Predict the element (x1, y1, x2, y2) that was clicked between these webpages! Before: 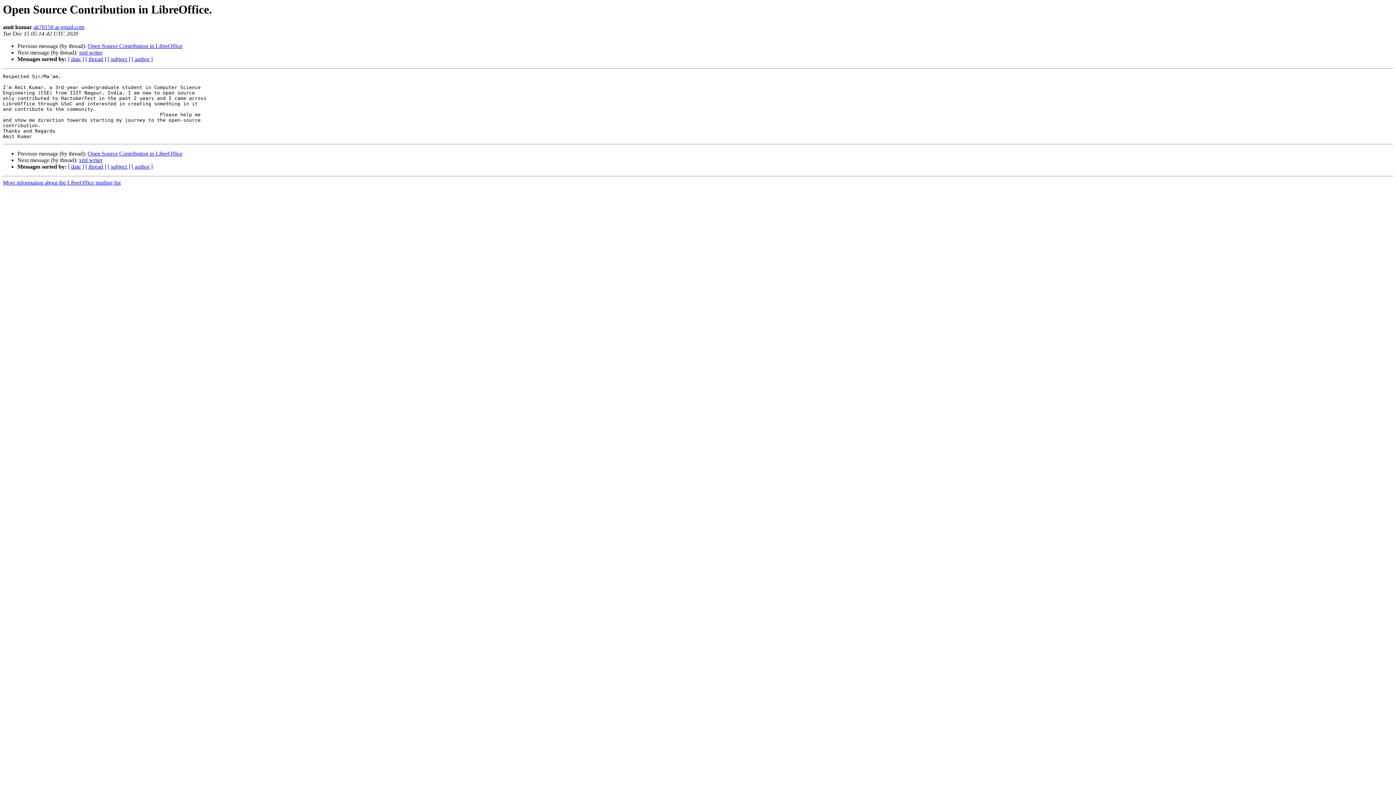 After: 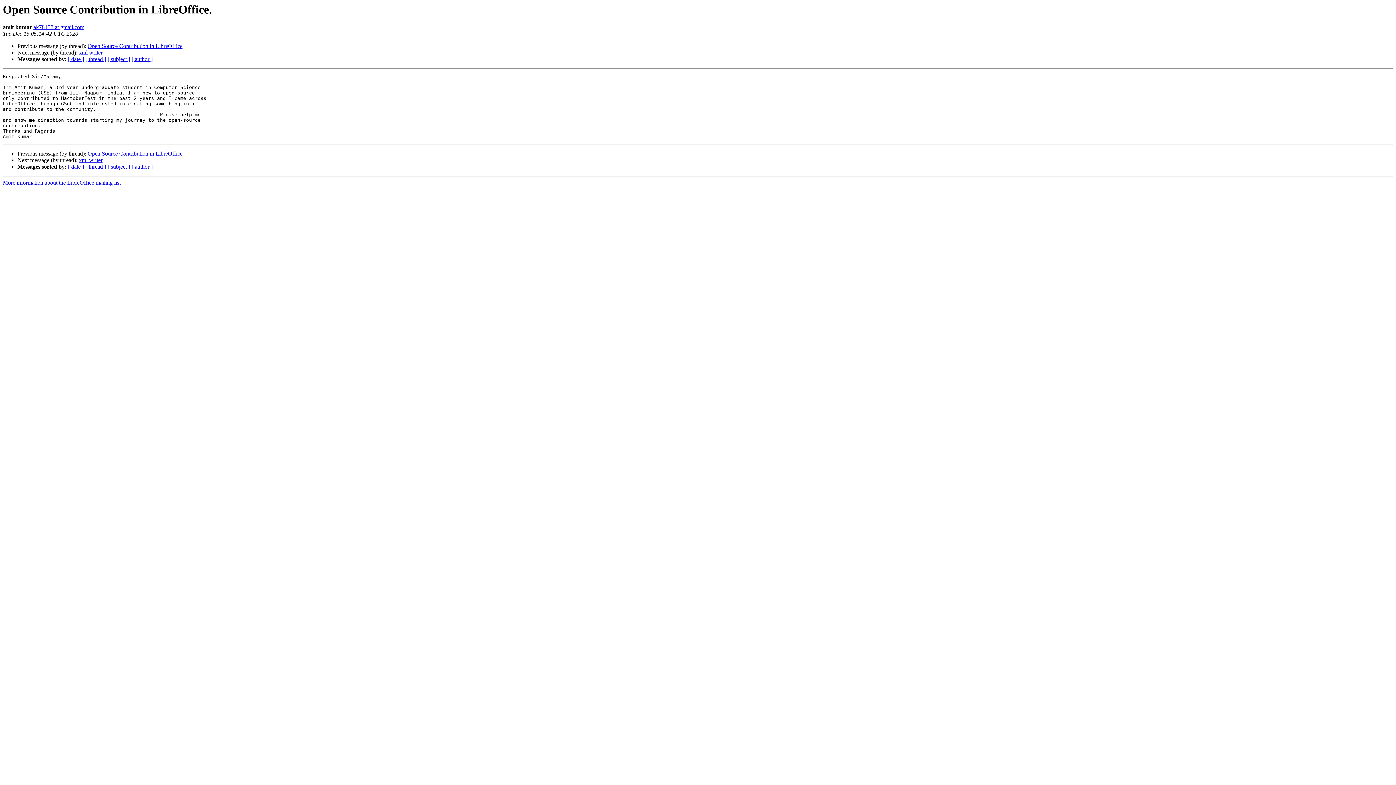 Action: bbox: (33, 24, 84, 30) label: ak78158 at gmail.com